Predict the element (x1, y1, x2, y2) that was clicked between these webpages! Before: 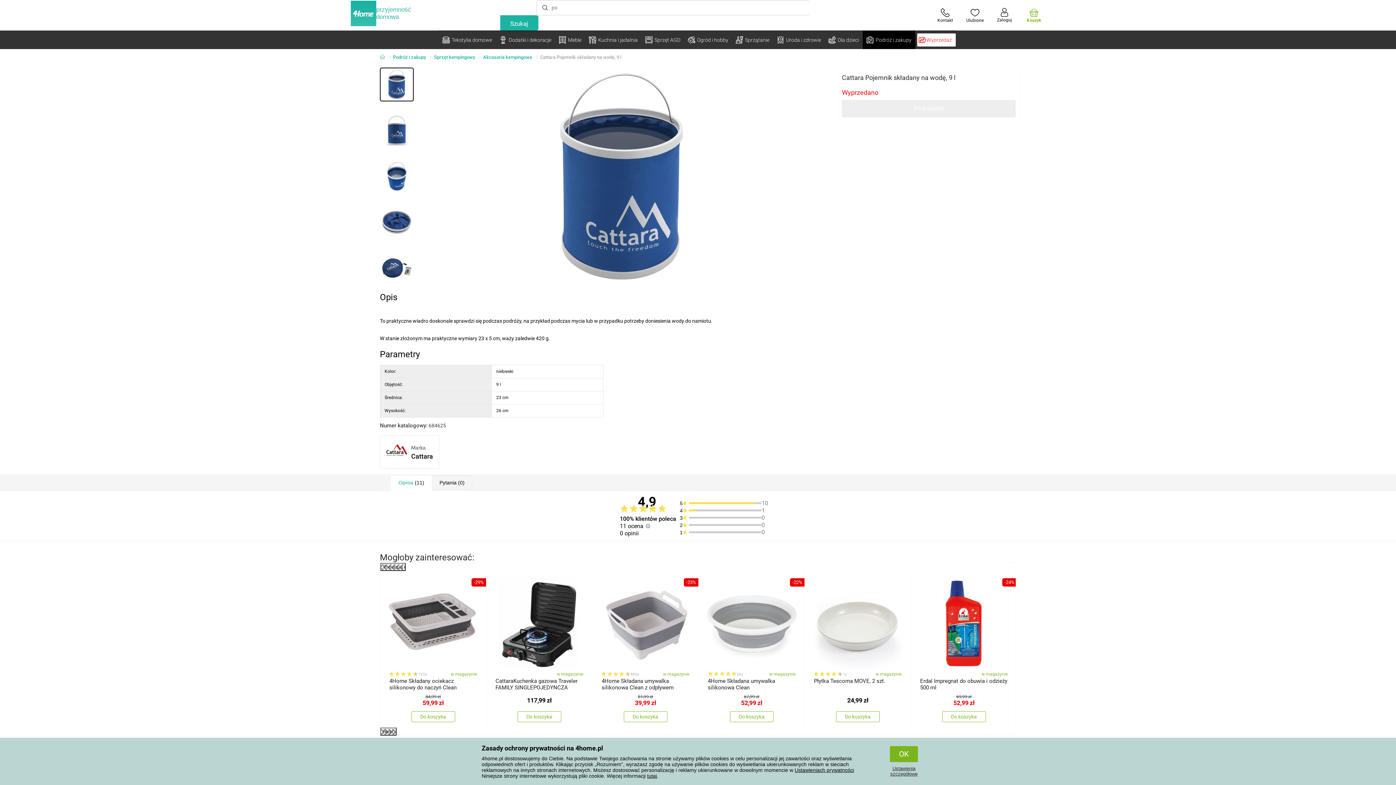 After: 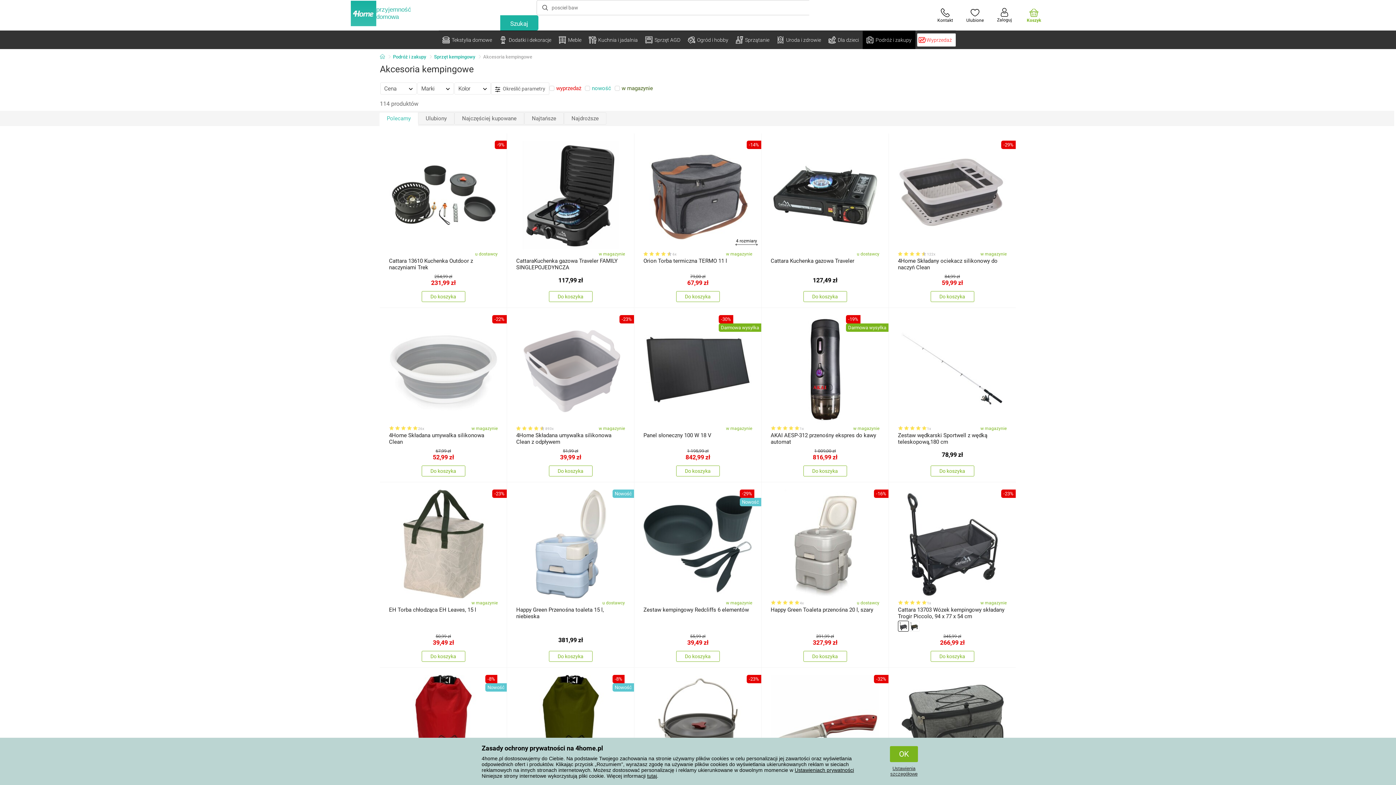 Action: bbox: (483, 54, 537, 60) label: Akcesoria kempingowe